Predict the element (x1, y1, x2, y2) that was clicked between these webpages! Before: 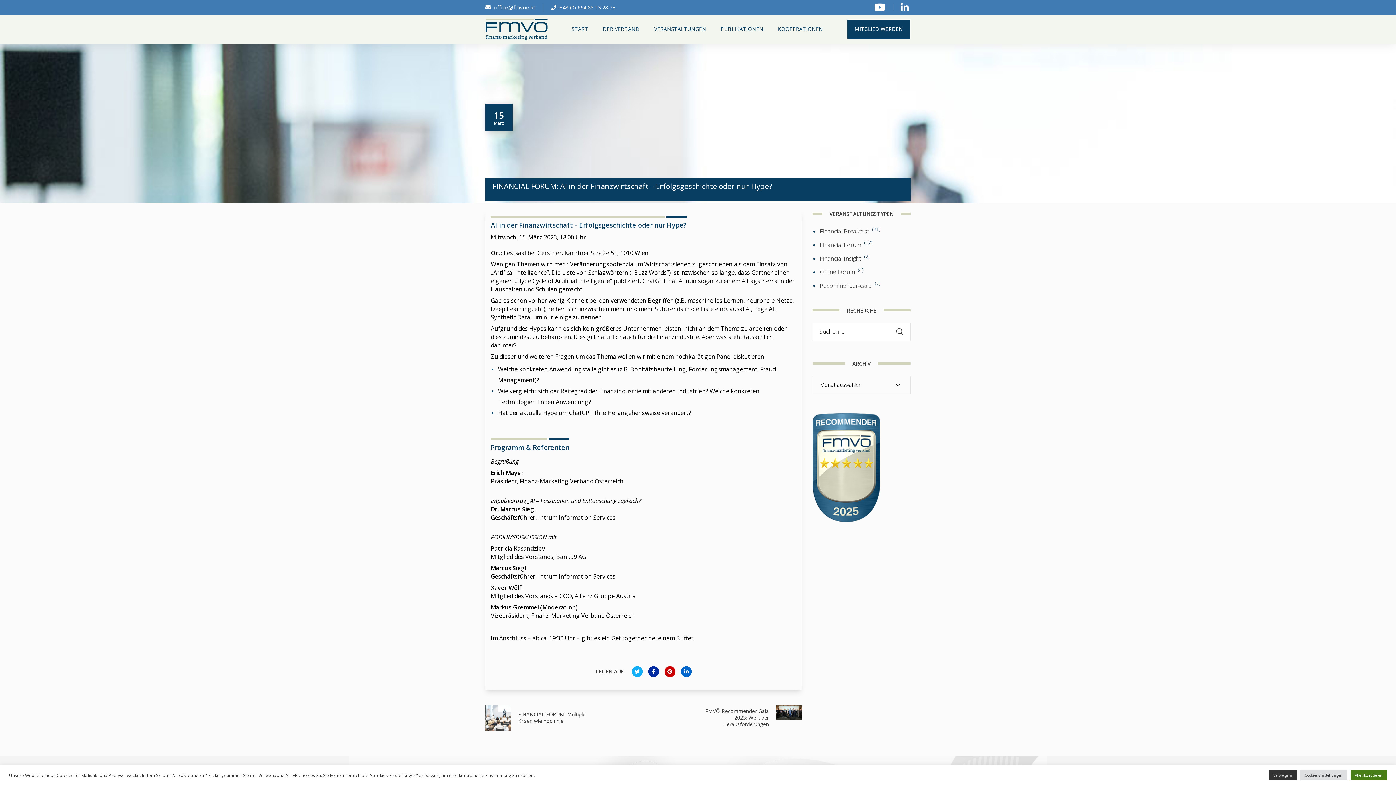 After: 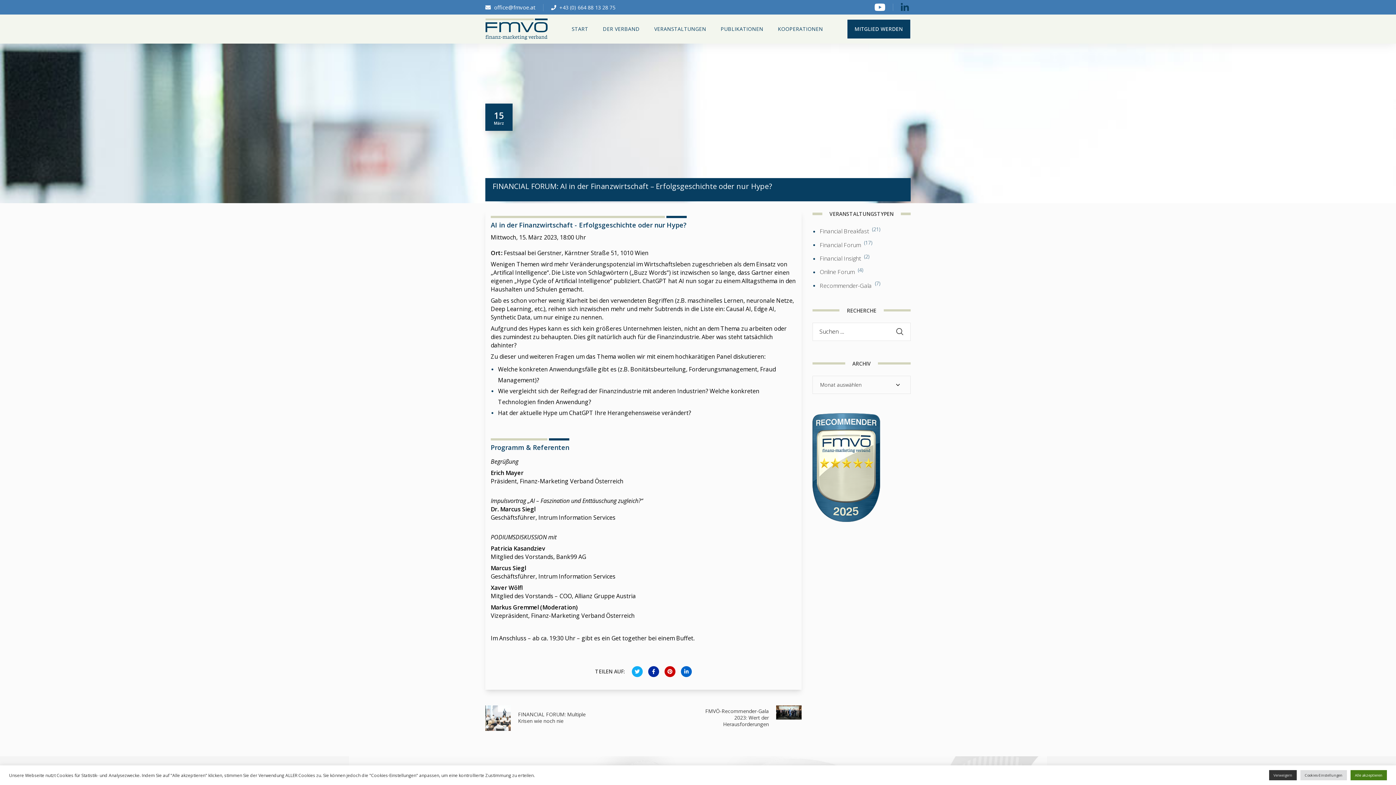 Action: bbox: (901, 0, 909, 13)